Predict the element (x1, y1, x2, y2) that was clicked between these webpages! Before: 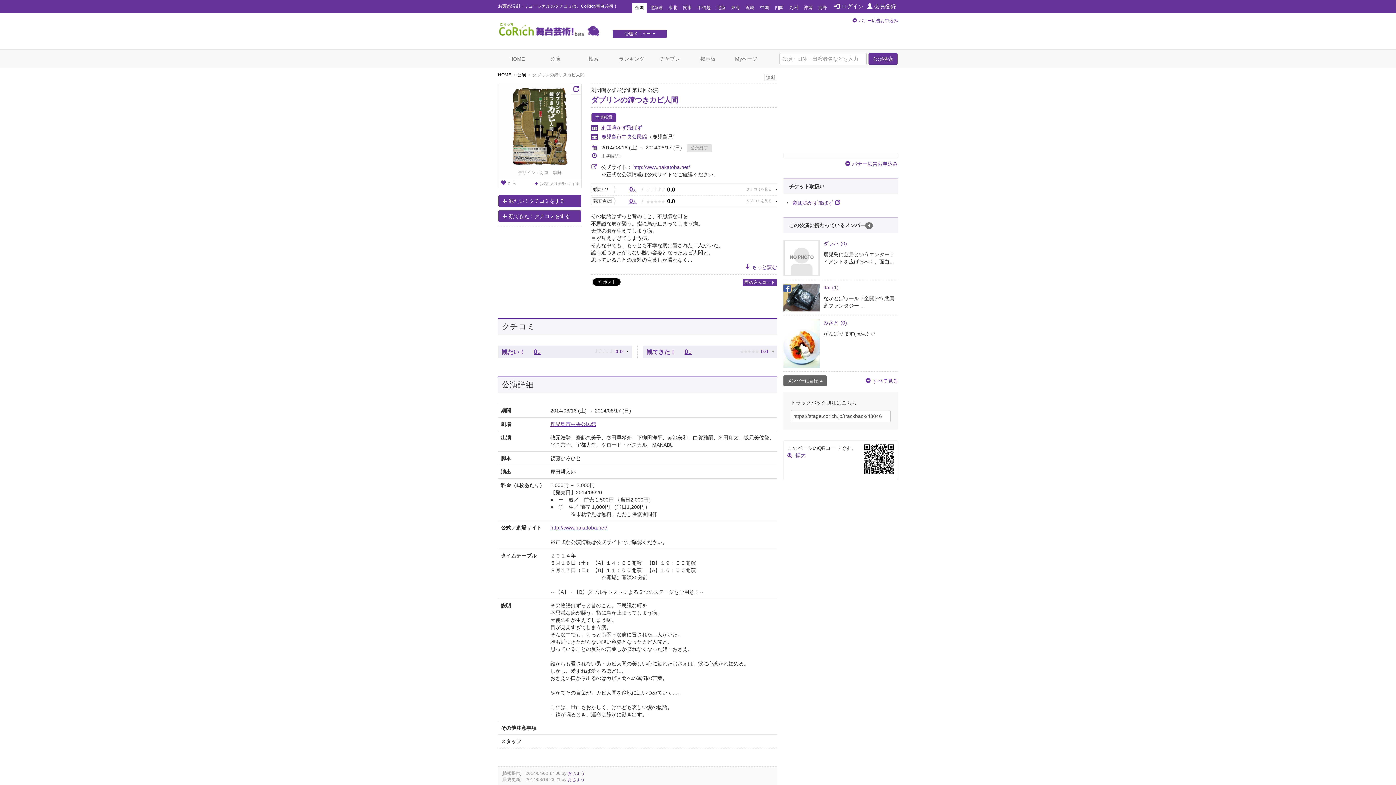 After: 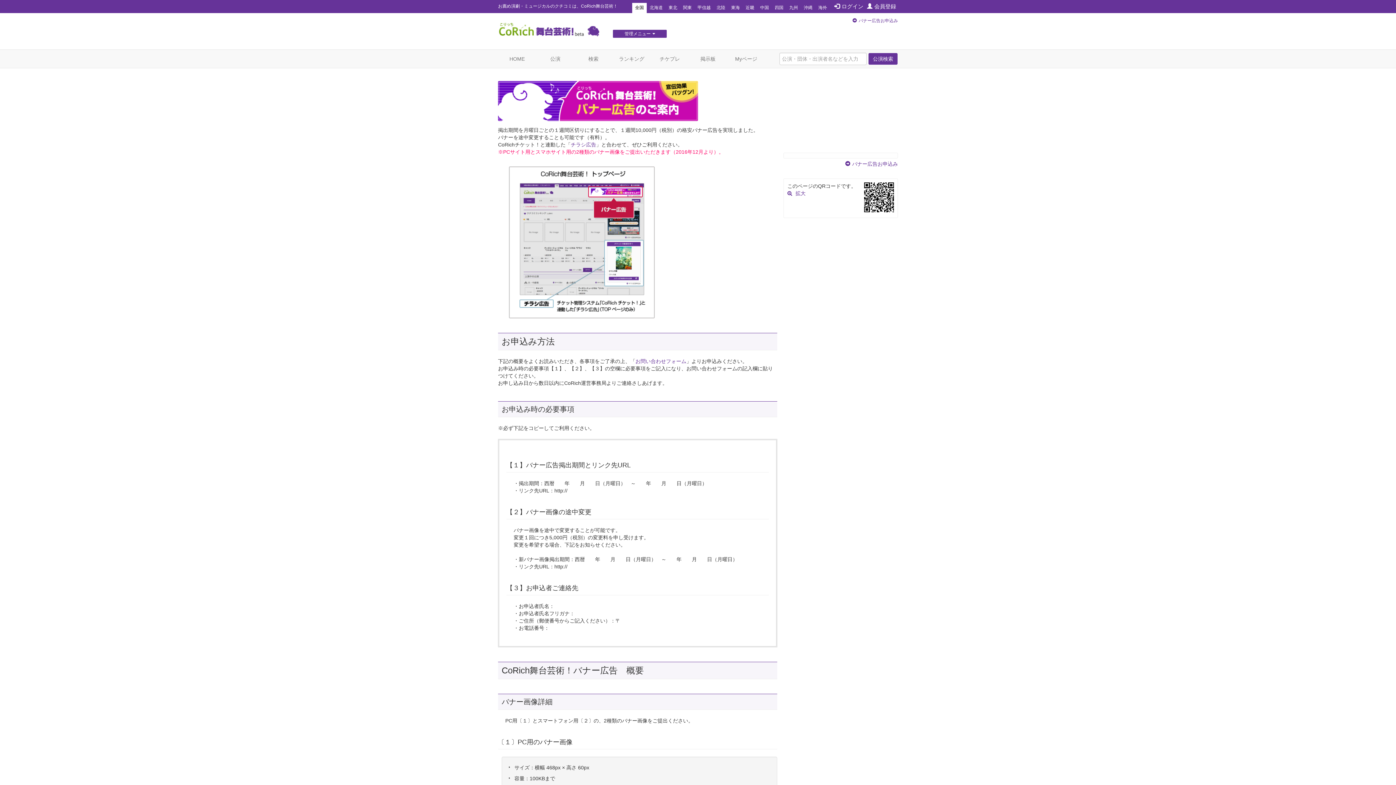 Action: bbox: (852, 161, 898, 166) label: バナー広告お申込み